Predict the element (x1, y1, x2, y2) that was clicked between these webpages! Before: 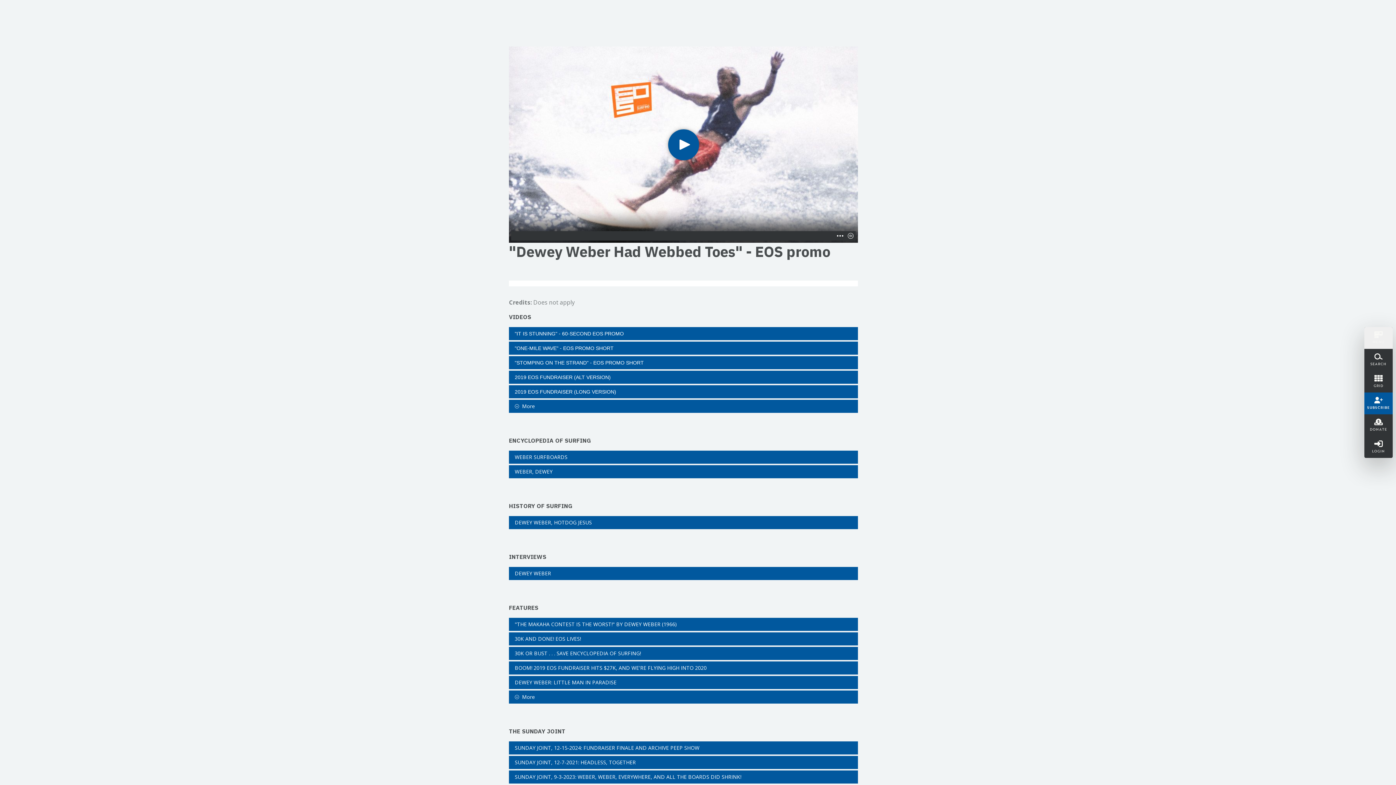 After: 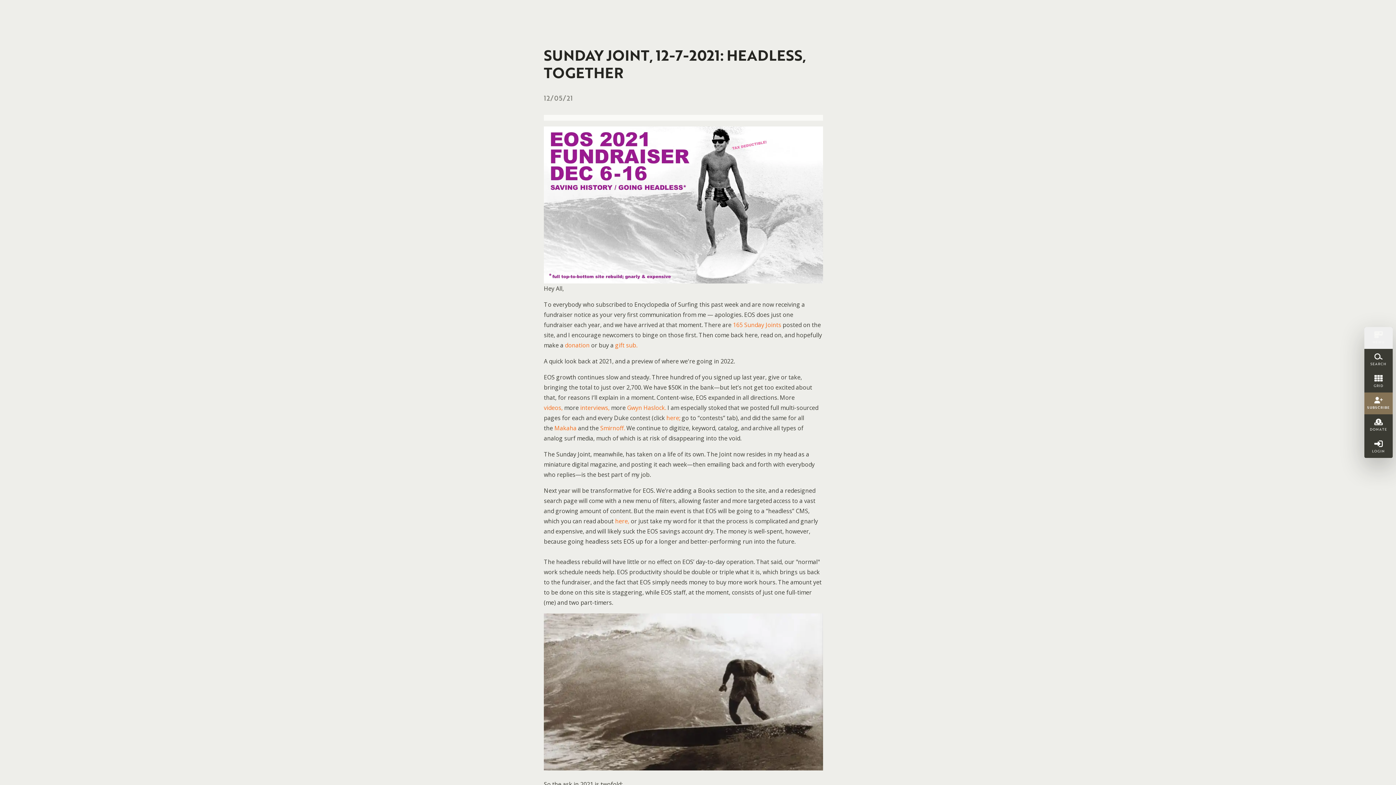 Action: label: SUNDAY JOINT, 12-7-2021: HEADLESS, TOGETHER bbox: (509, 756, 858, 769)